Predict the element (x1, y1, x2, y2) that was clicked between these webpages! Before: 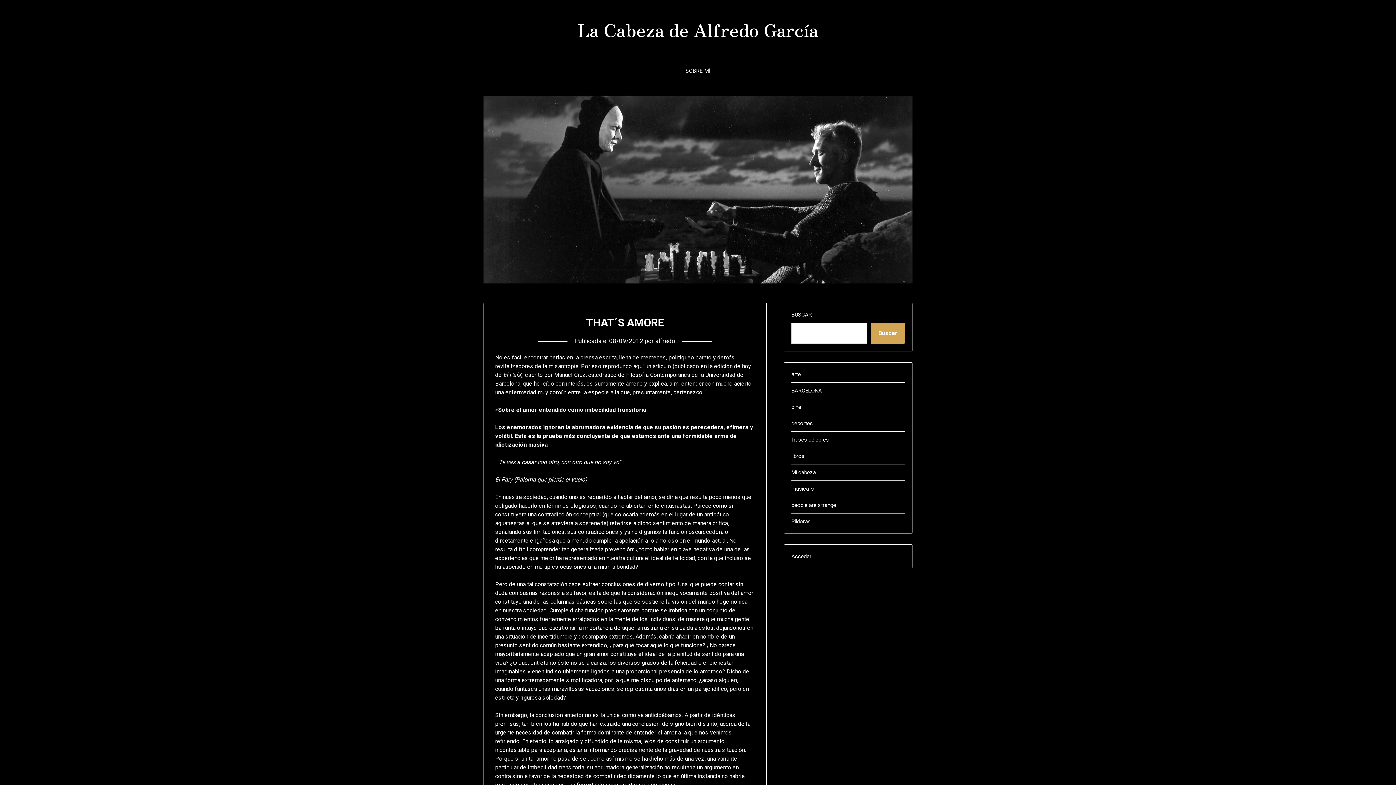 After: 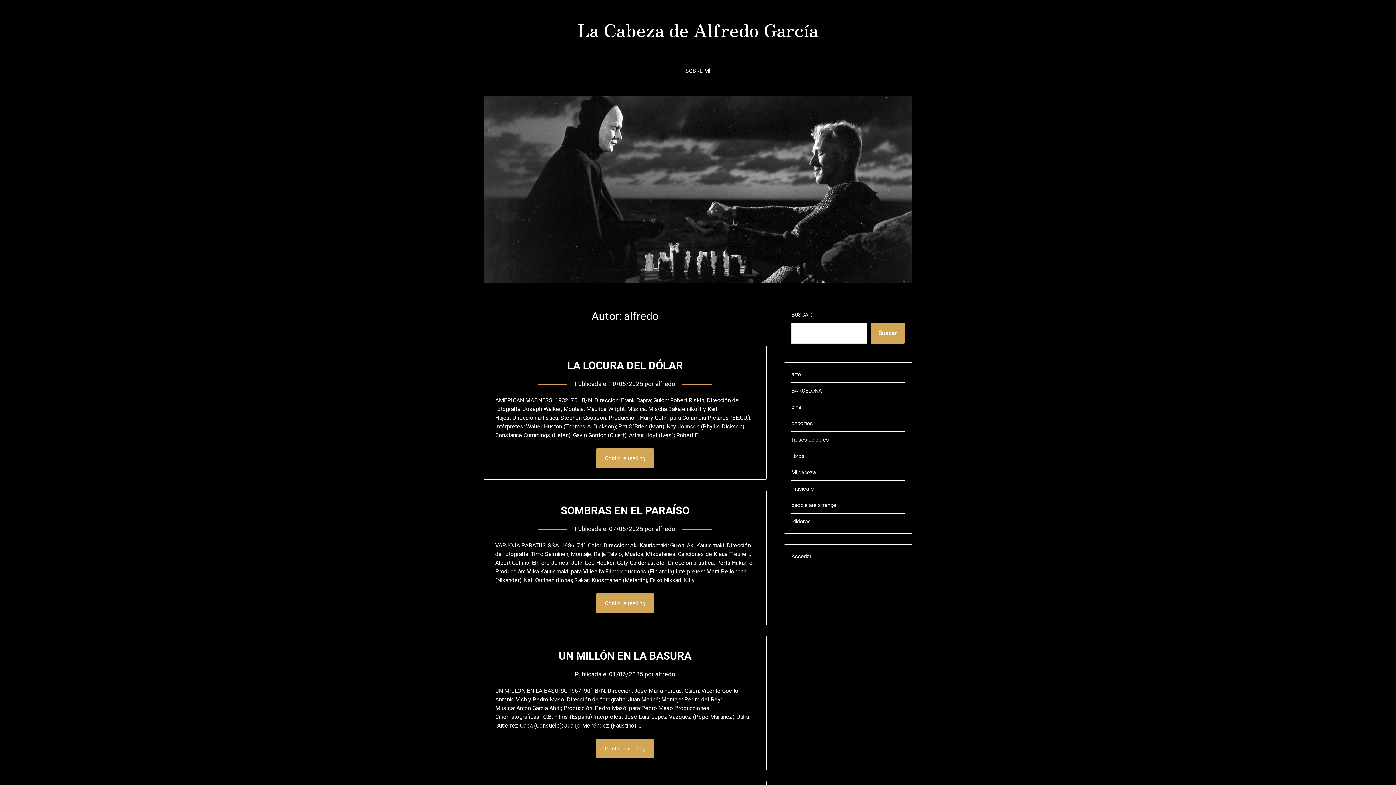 Action: label: alfredo bbox: (655, 337, 675, 344)